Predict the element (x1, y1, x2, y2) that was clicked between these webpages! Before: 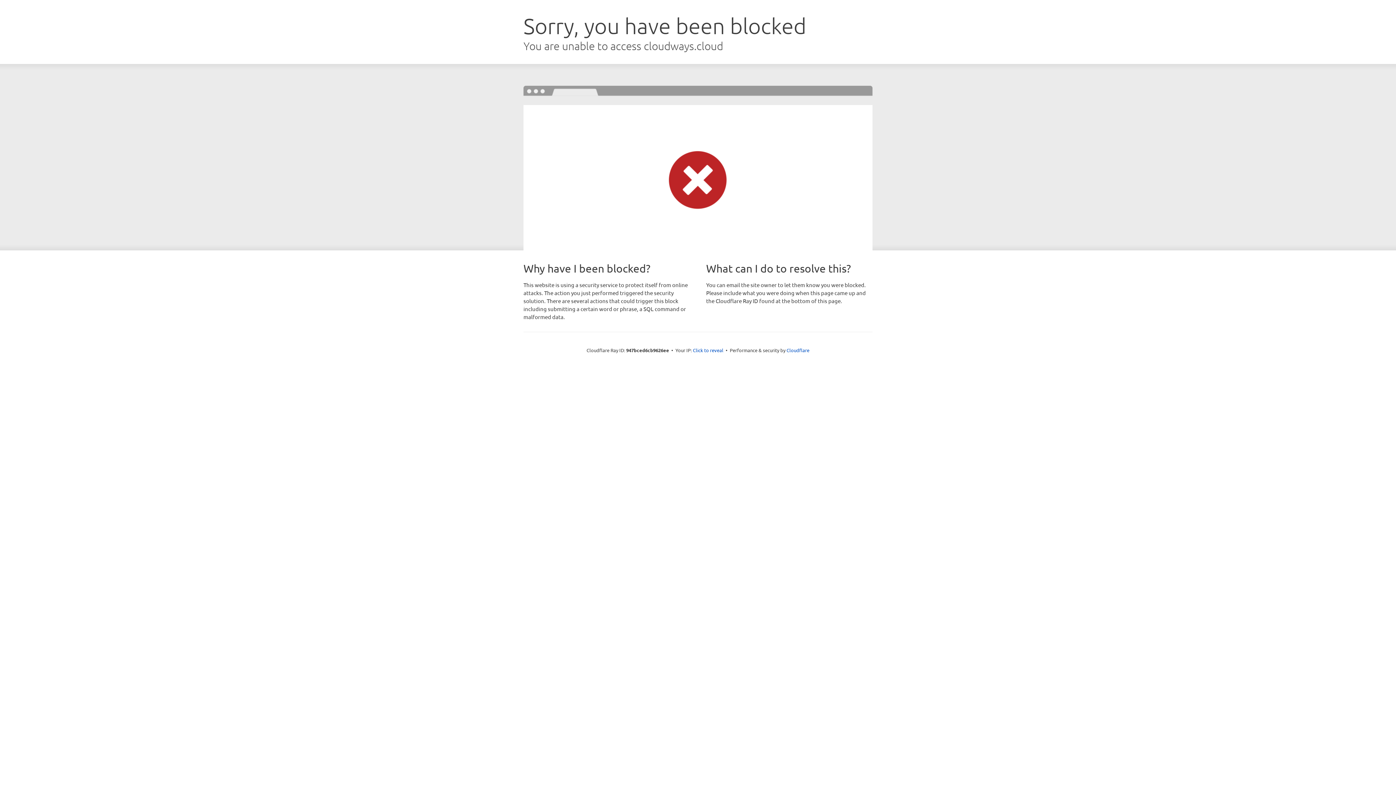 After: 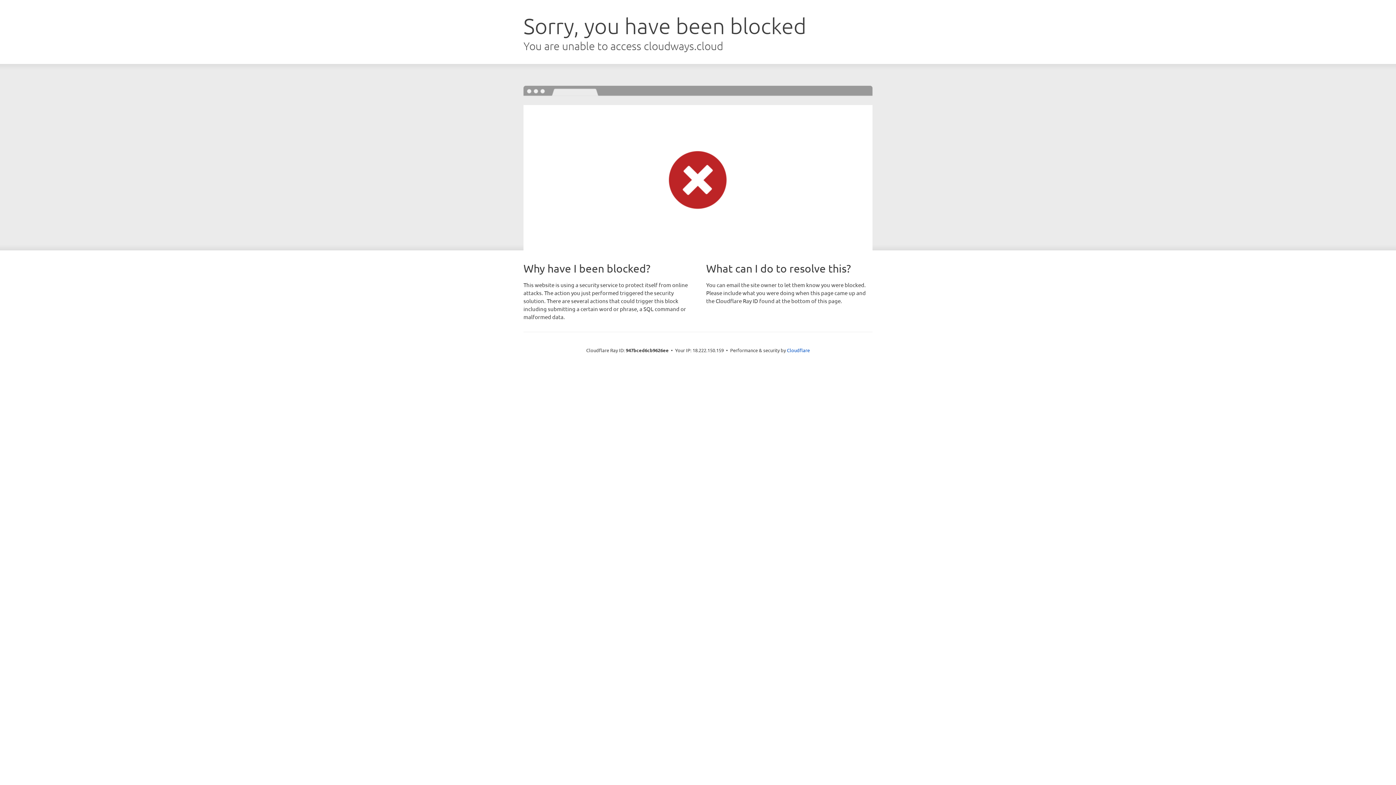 Action: bbox: (693, 346, 723, 353) label: Click to reveal